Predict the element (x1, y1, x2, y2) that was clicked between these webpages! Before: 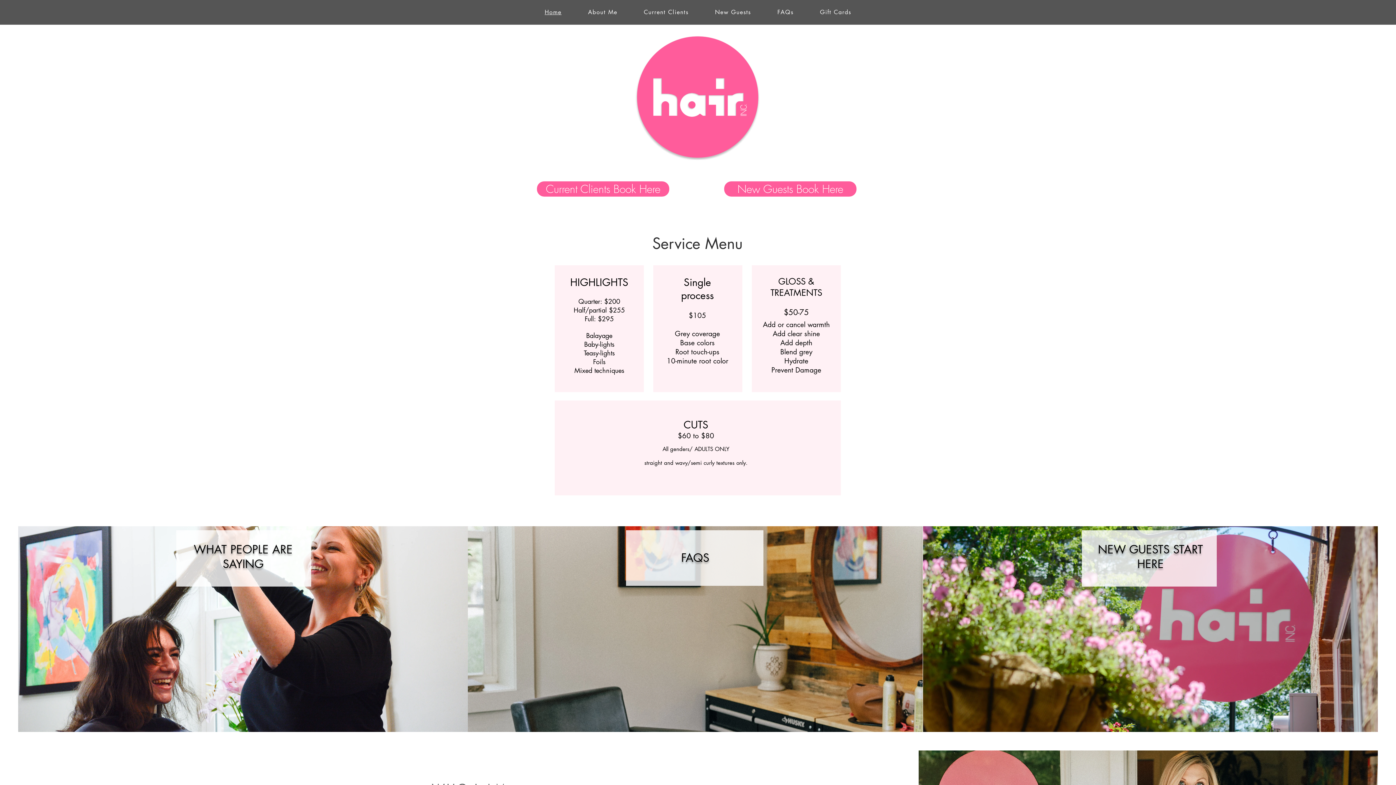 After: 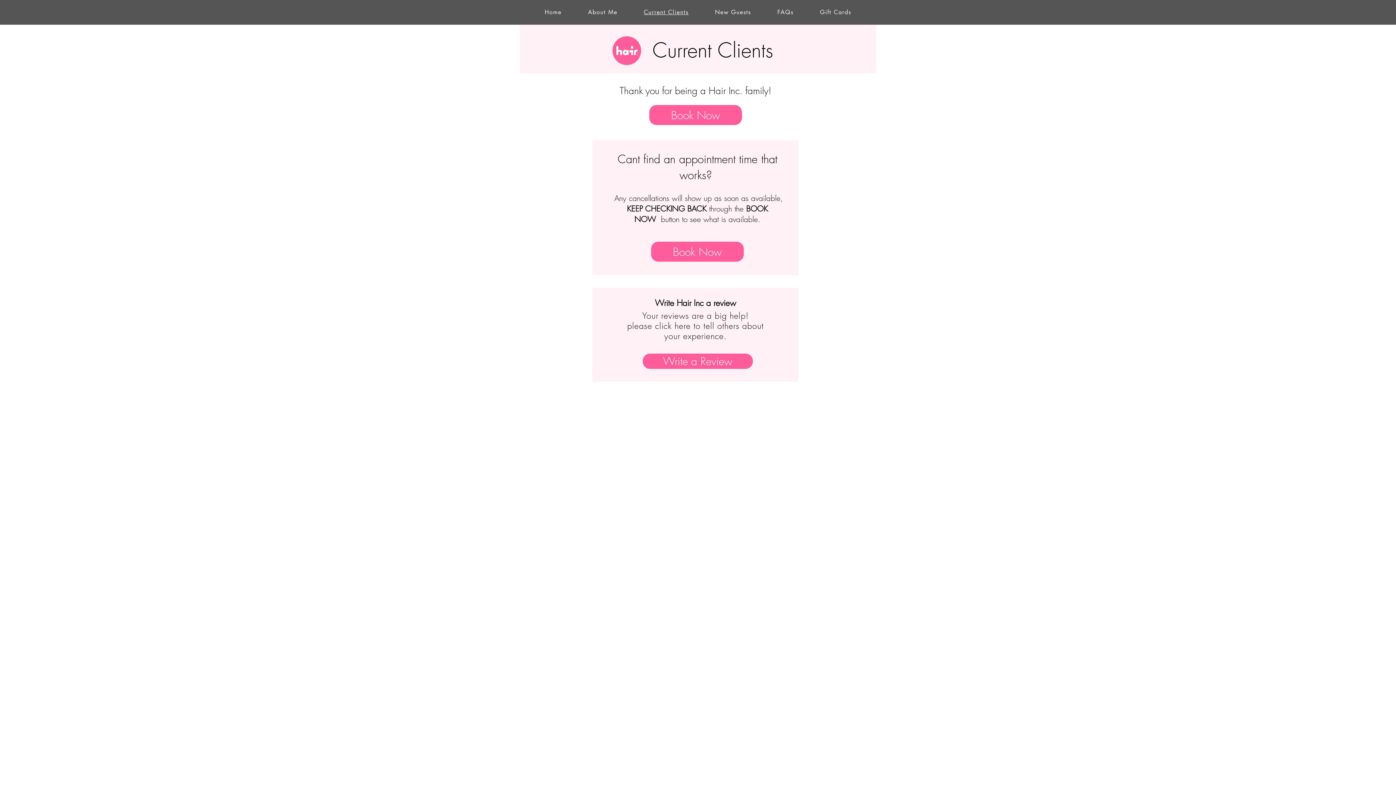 Action: label: Current Clients bbox: (632, 4, 700, 19)